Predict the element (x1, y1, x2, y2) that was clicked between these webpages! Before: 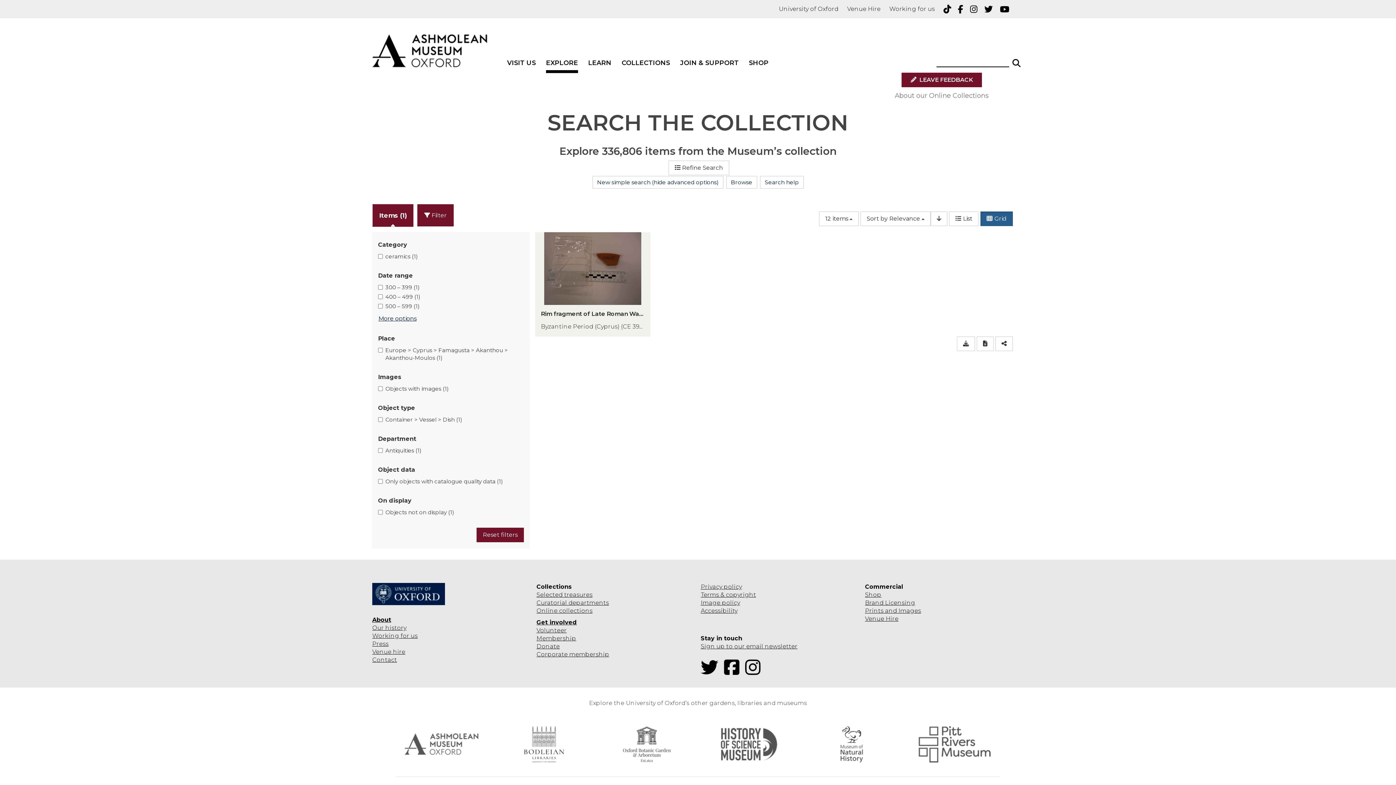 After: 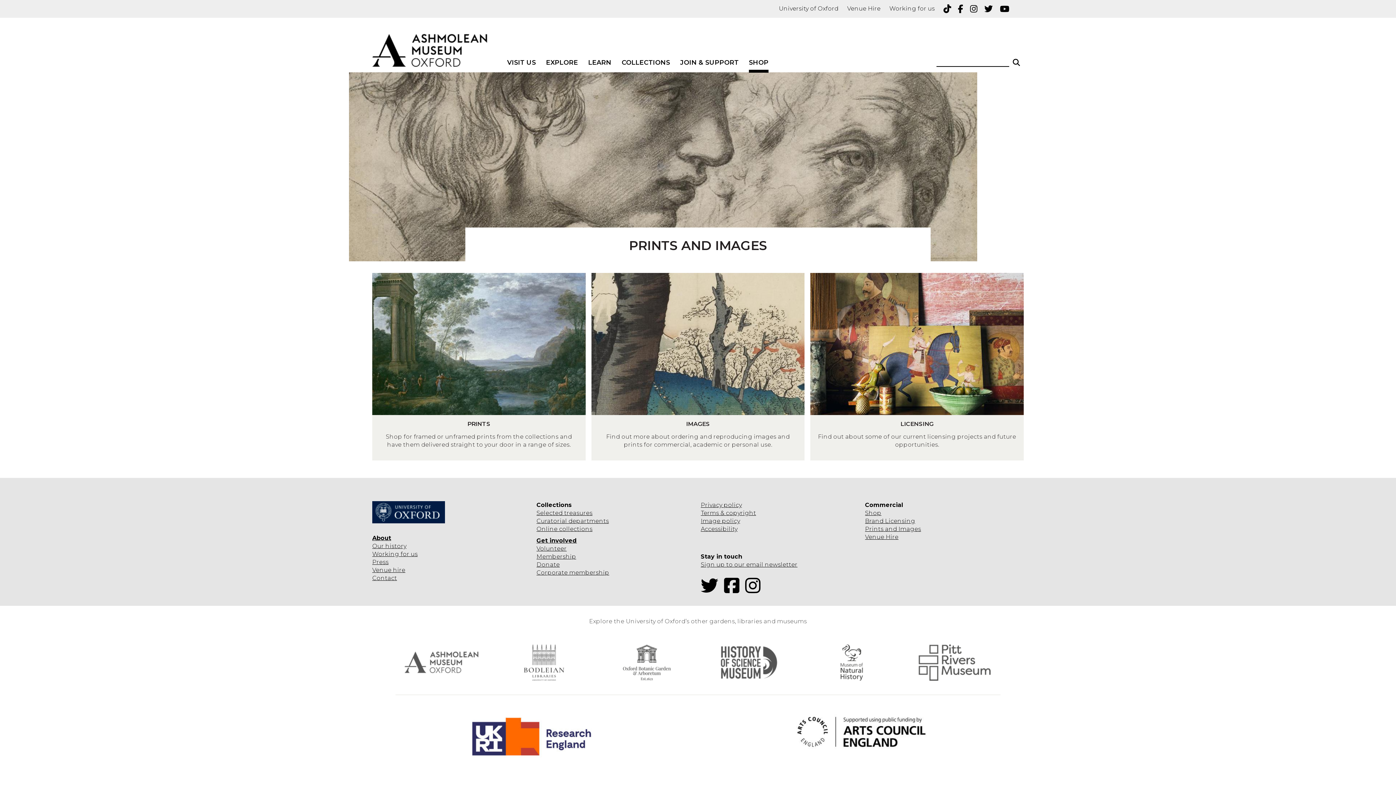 Action: bbox: (865, 607, 921, 614) label: Prints and Images